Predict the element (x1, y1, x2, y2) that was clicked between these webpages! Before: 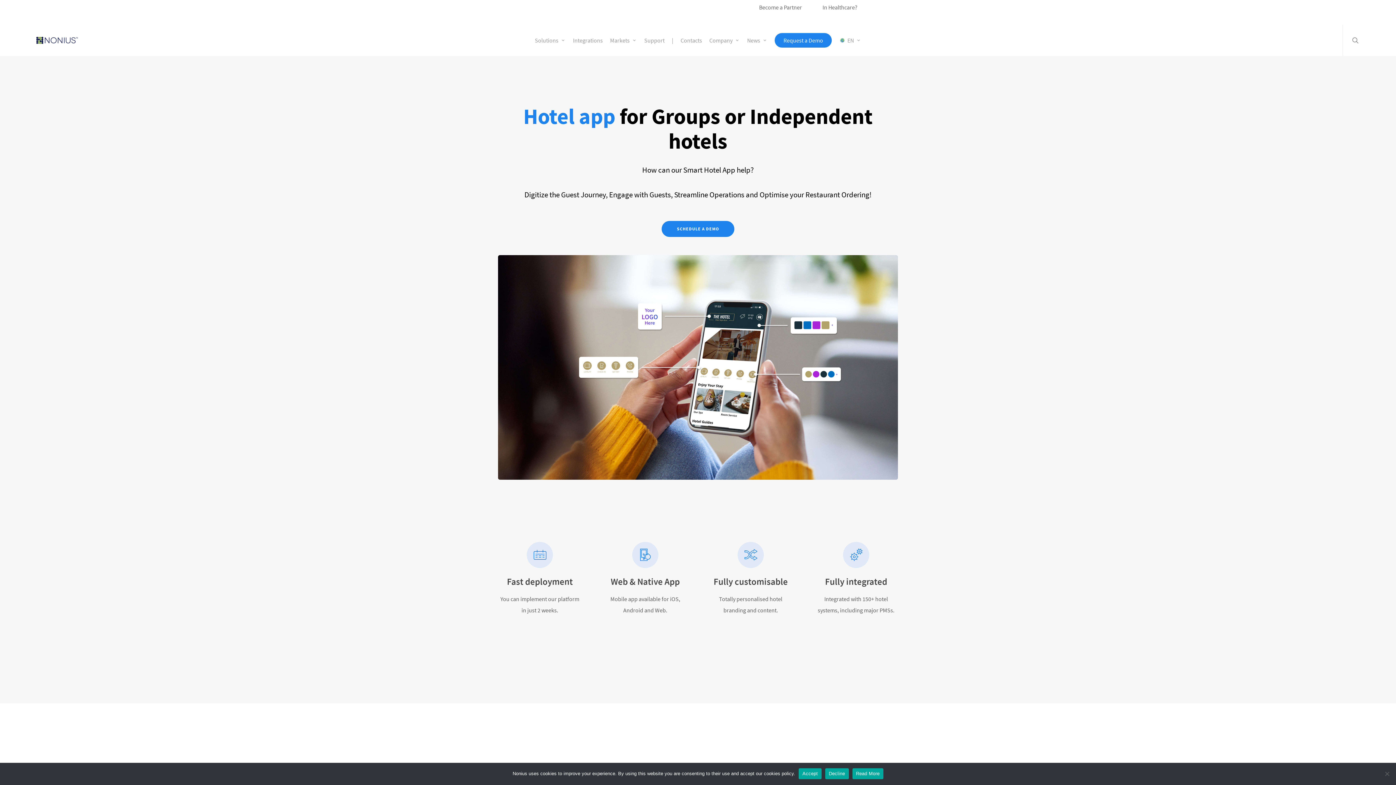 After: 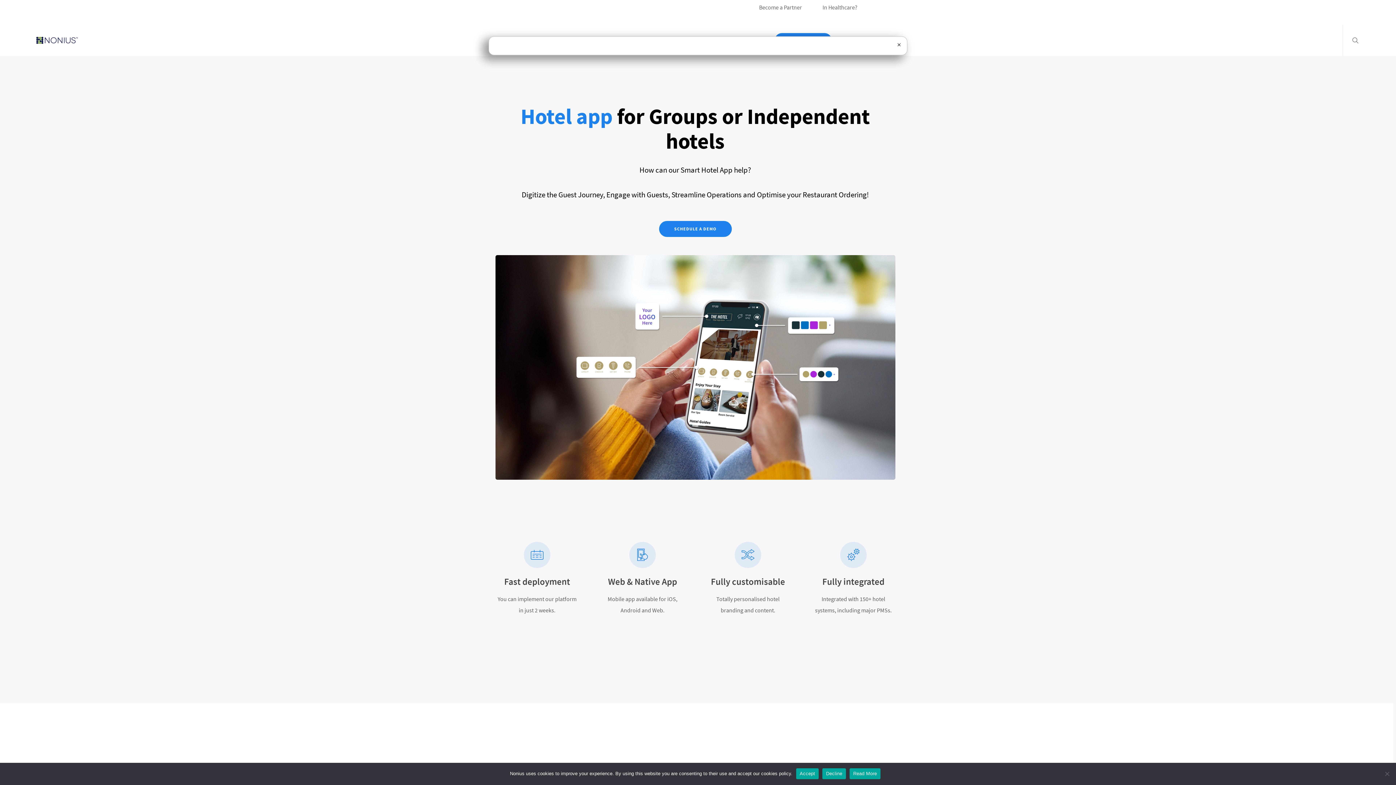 Action: label: SCHEDULE A DEMO bbox: (661, 220, 734, 236)